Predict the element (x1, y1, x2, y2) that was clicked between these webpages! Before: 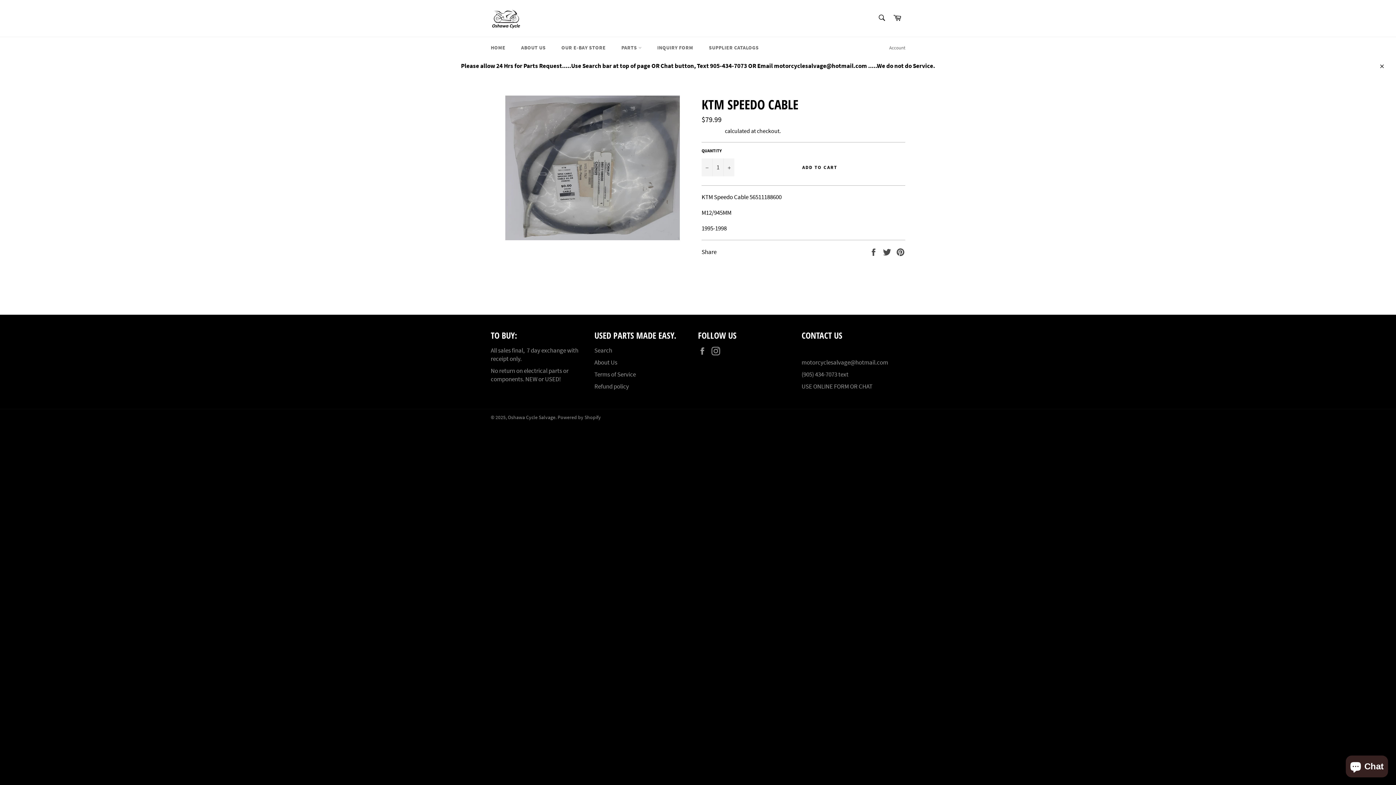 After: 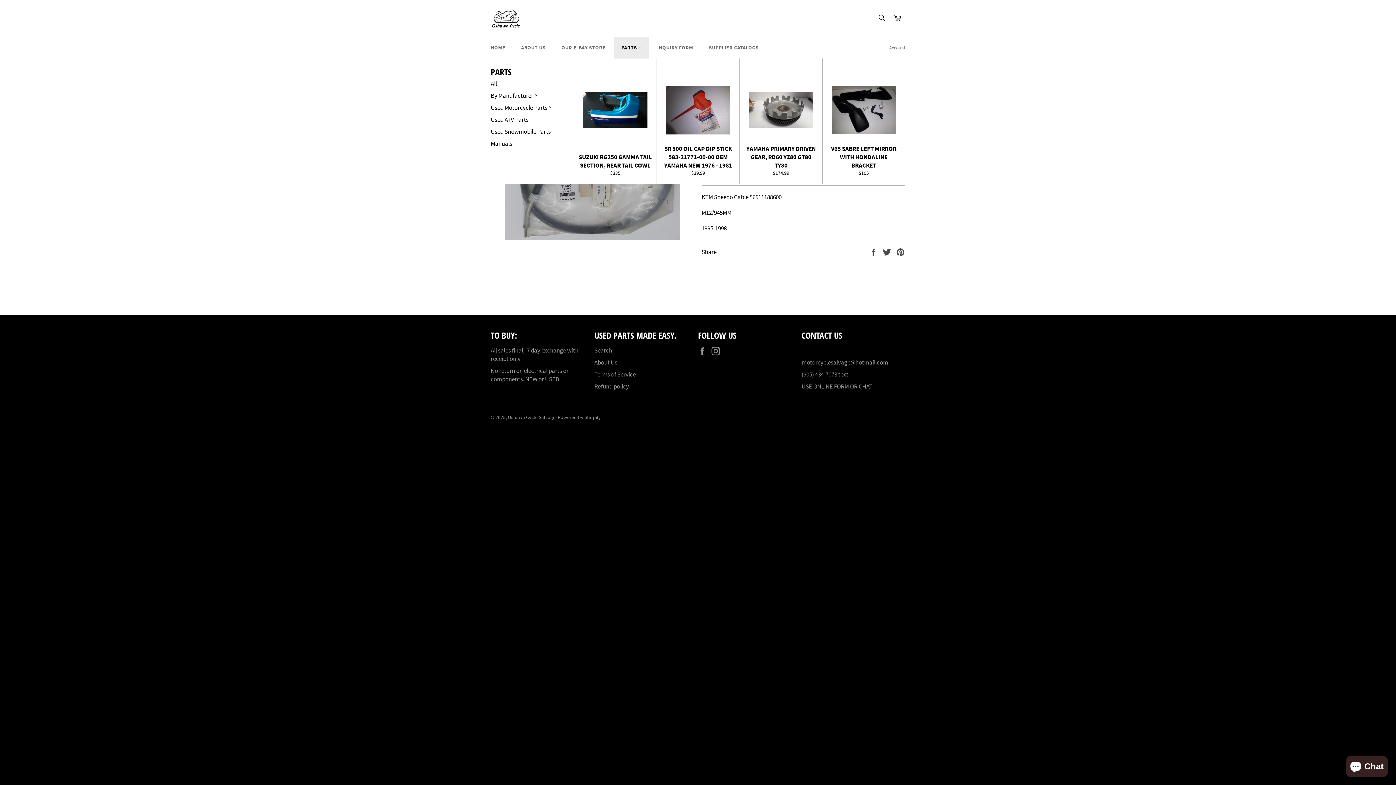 Action: bbox: (614, 37, 649, 58) label: PARTS 